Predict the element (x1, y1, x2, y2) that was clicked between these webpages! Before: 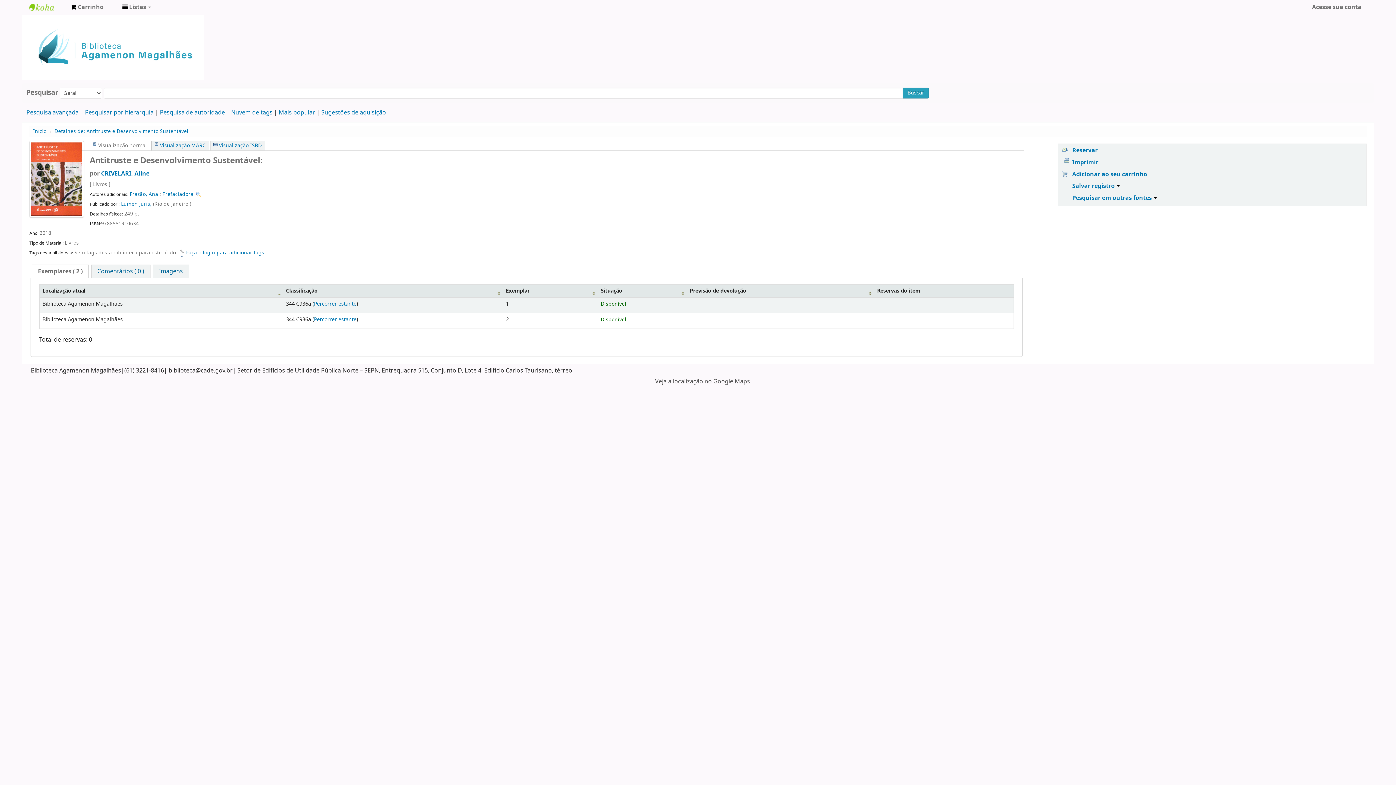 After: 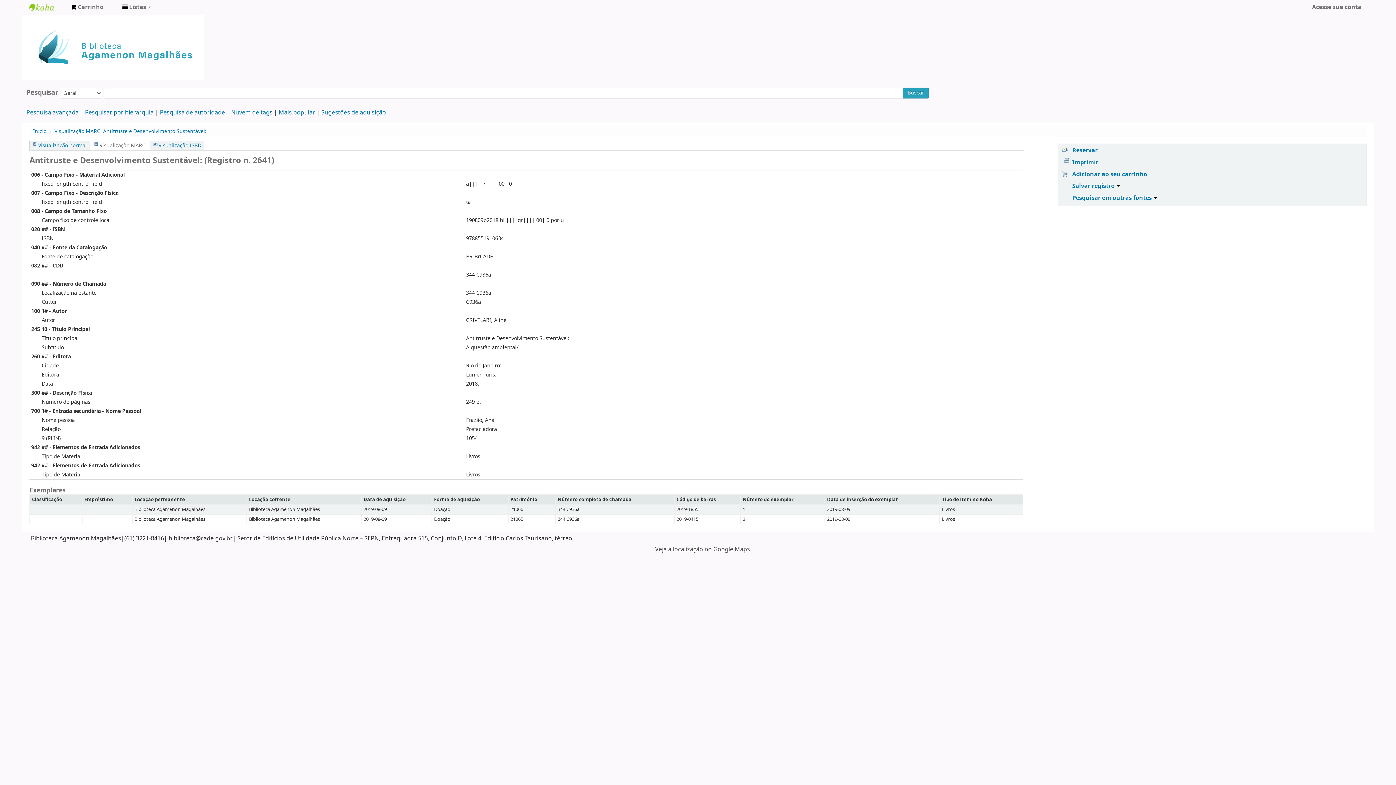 Action: bbox: (154, 141, 205, 149) label: Visualização MARC